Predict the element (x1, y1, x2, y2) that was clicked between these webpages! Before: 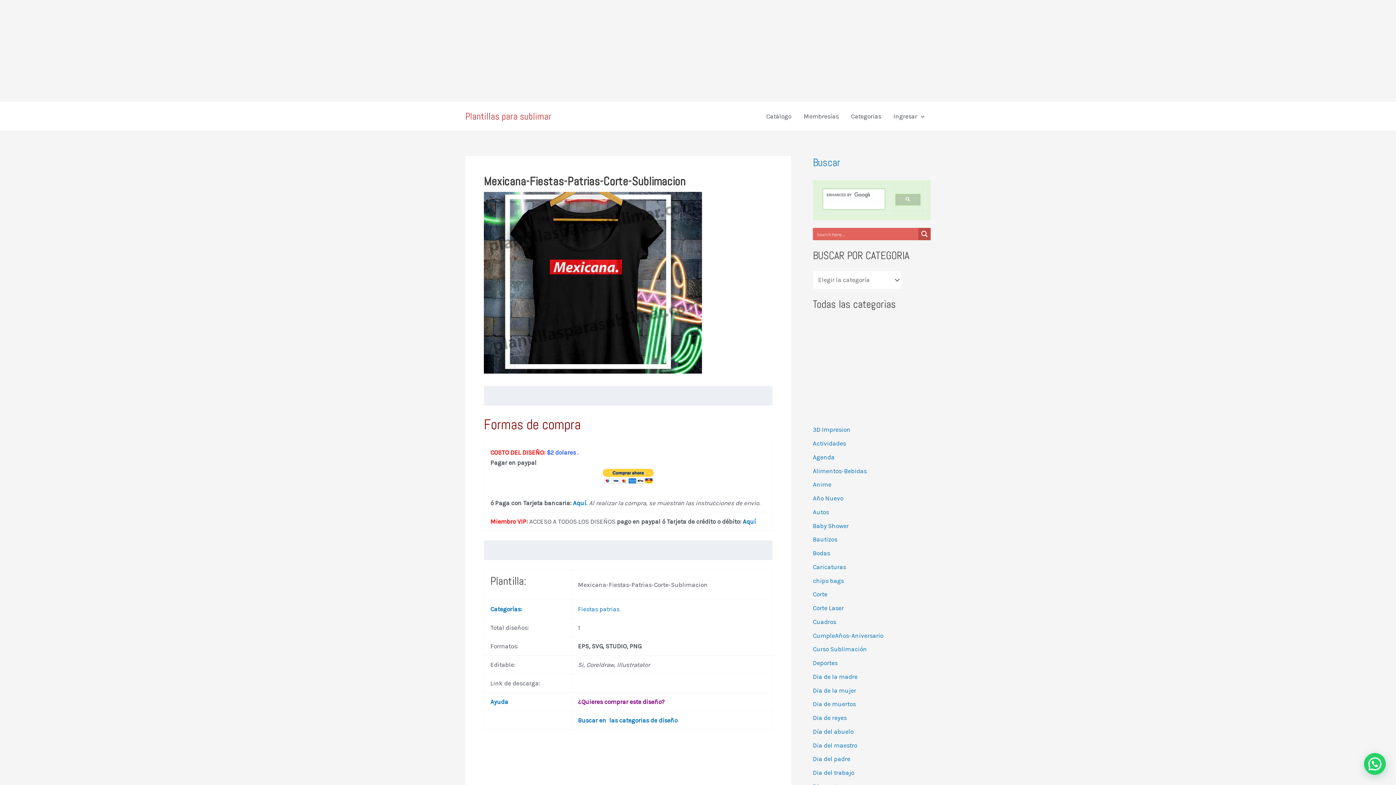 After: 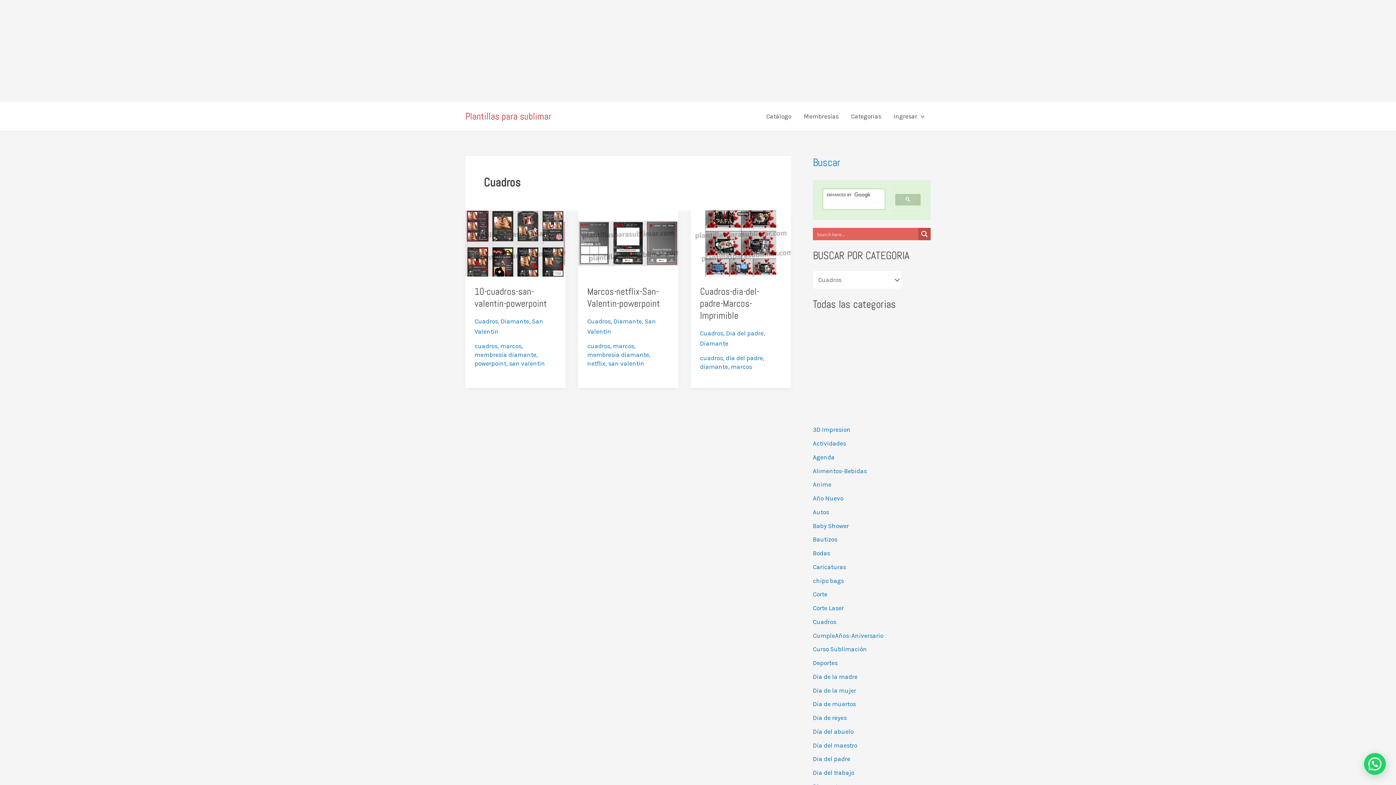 Action: bbox: (813, 618, 836, 625) label: Cuadros